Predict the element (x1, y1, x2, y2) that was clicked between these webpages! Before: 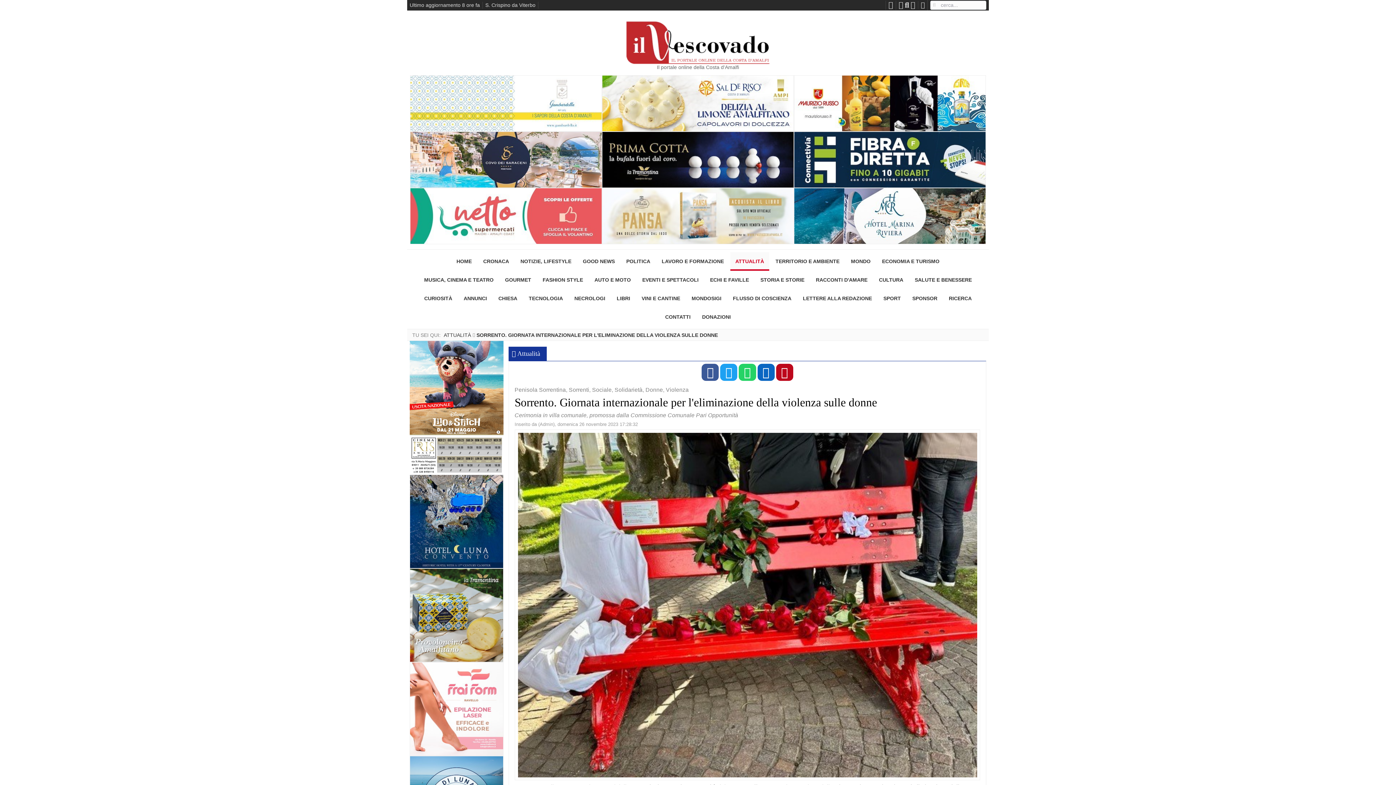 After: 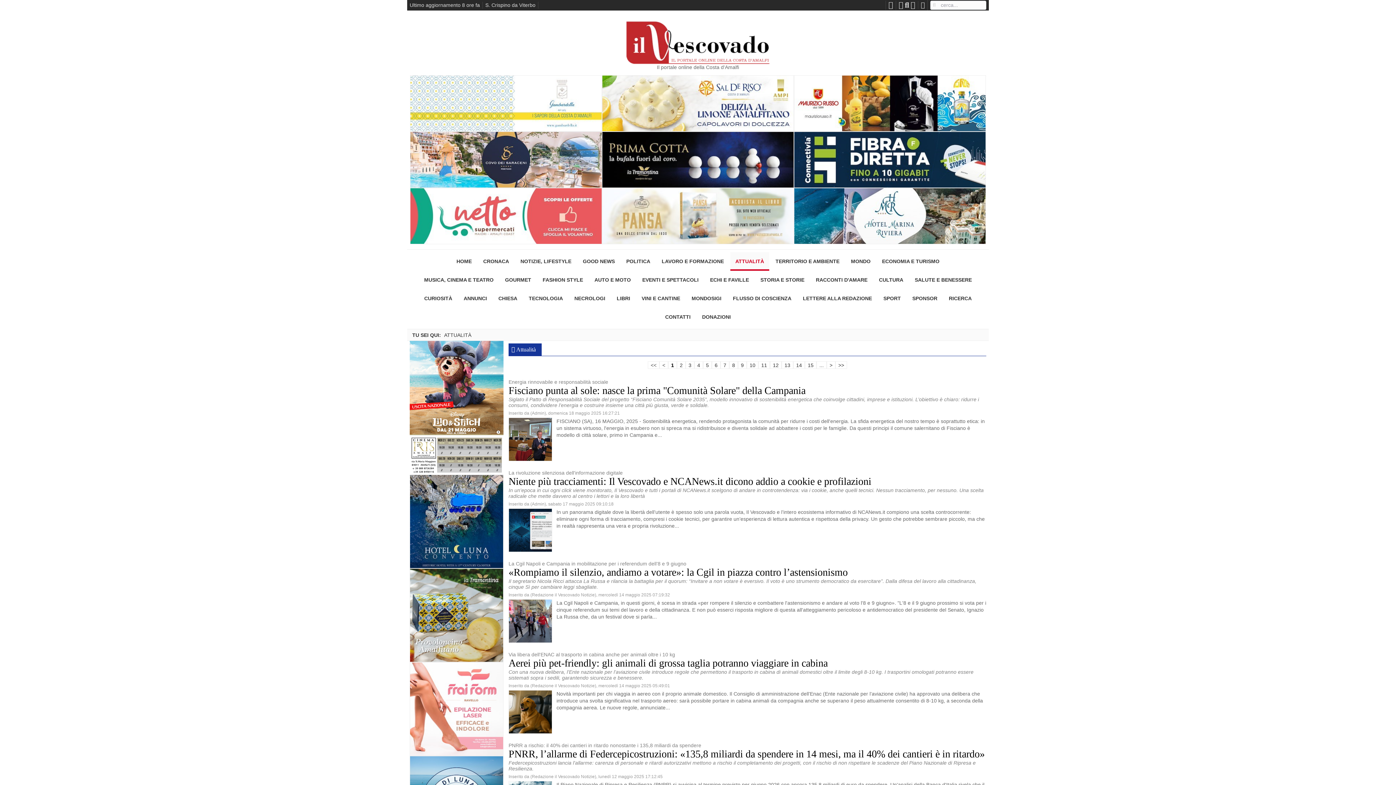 Action: label: Attualità bbox: (517, 350, 540, 357)